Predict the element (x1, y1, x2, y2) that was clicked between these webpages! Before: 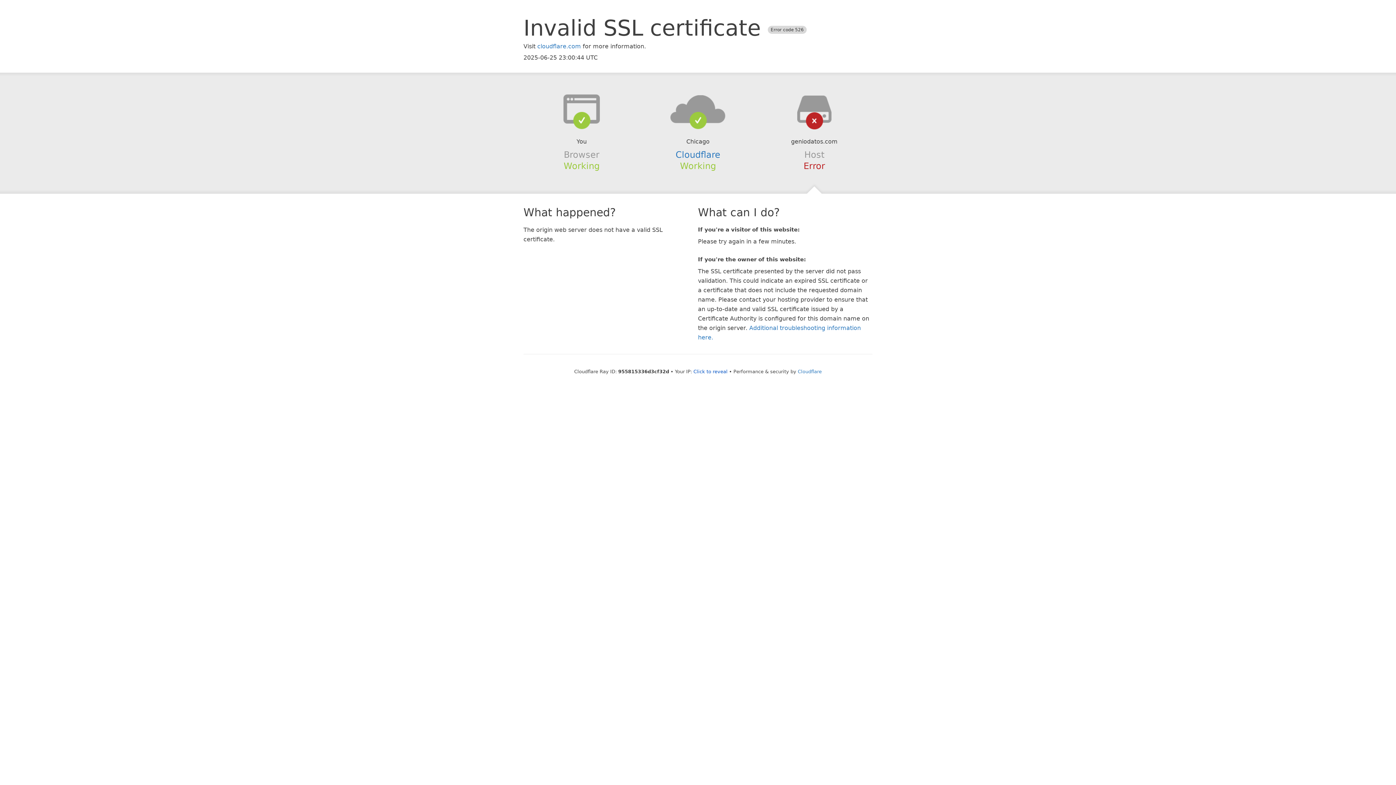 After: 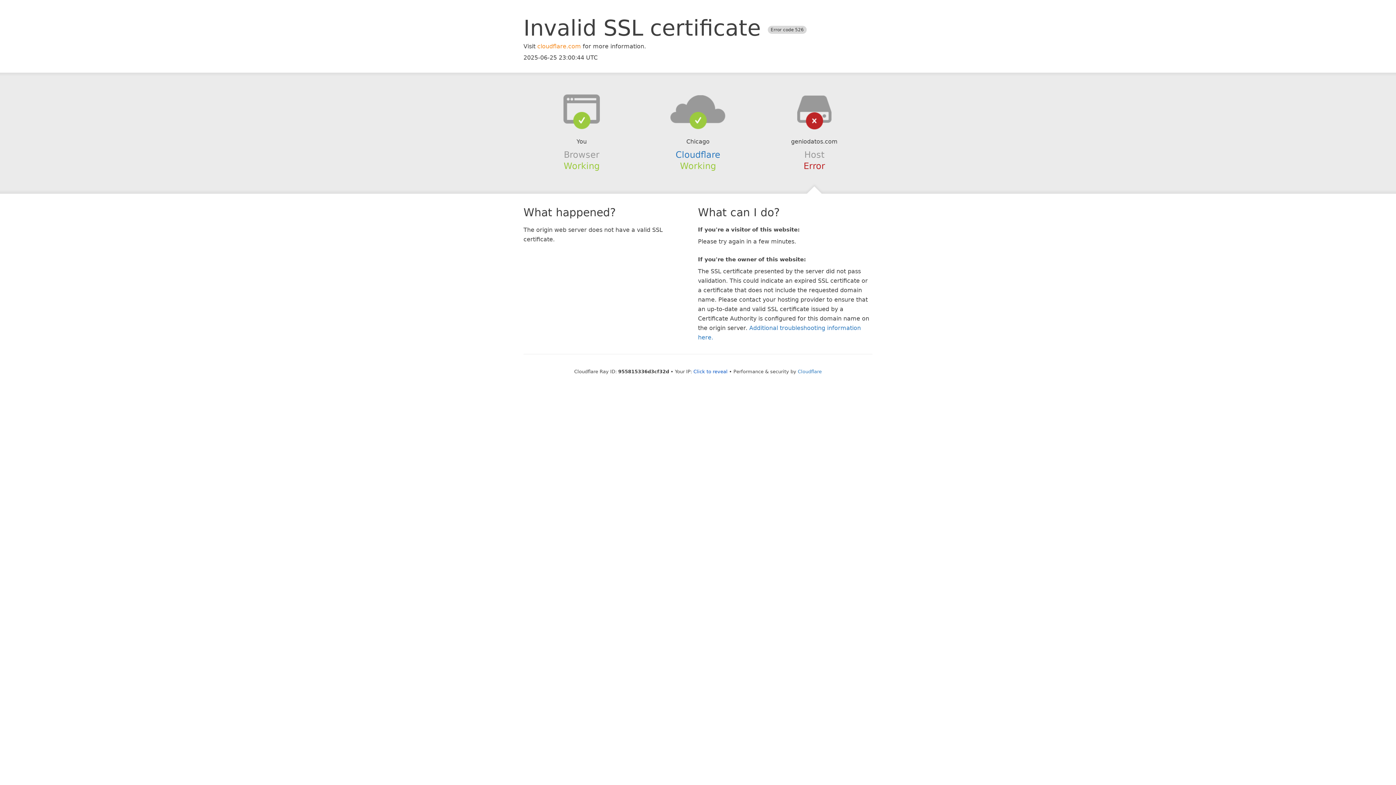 Action: label: cloudflare.com bbox: (537, 42, 581, 49)